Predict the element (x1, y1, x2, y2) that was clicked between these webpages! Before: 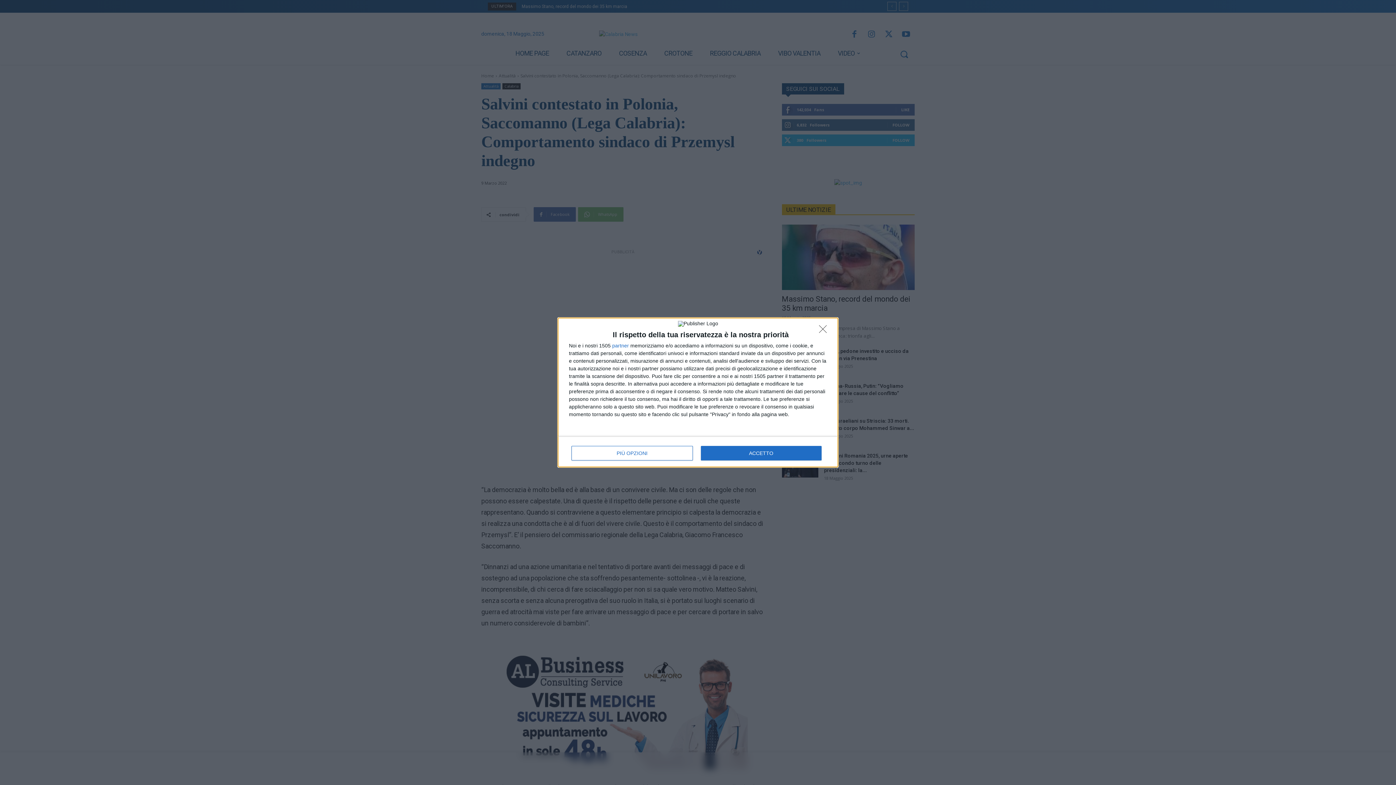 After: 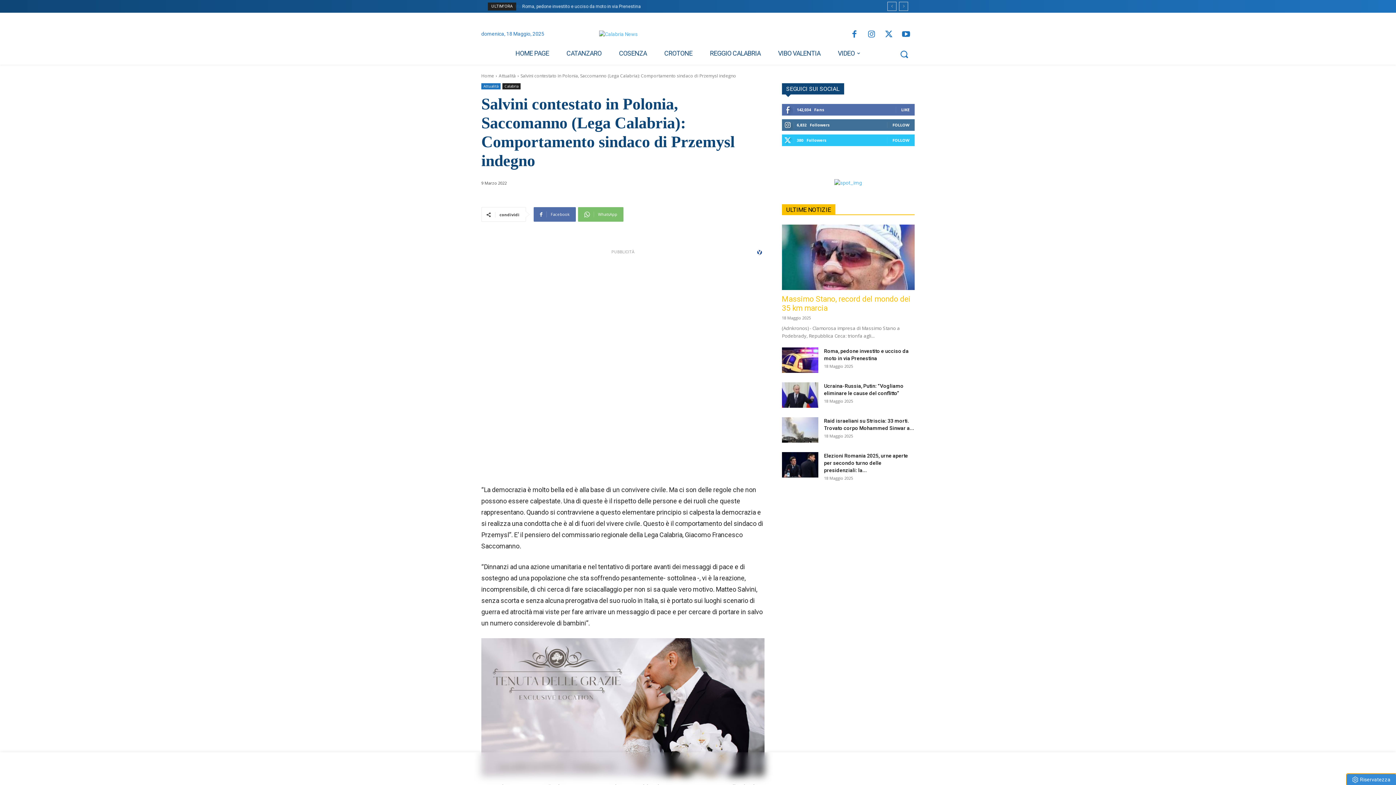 Action: bbox: (819, 325, 830, 337) label: NON ACCETTO